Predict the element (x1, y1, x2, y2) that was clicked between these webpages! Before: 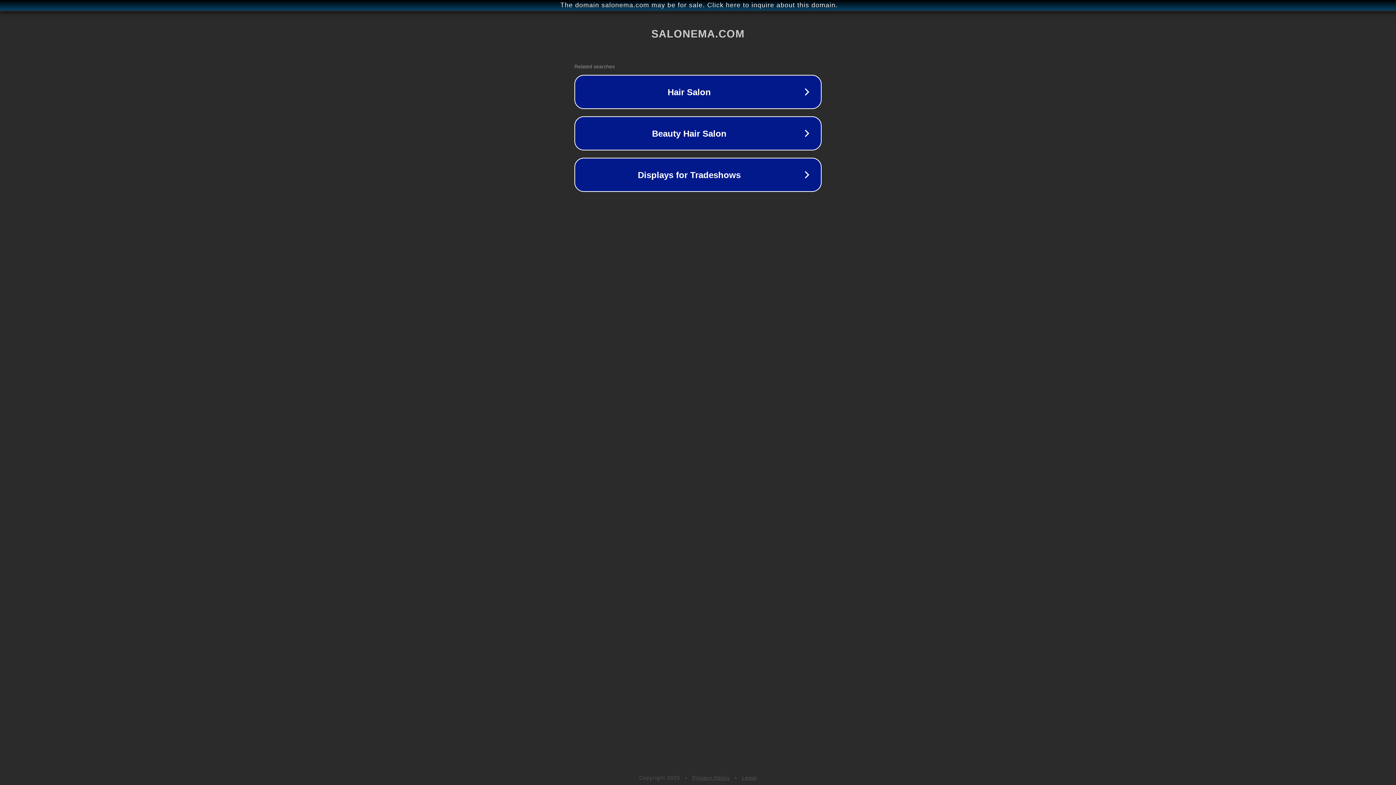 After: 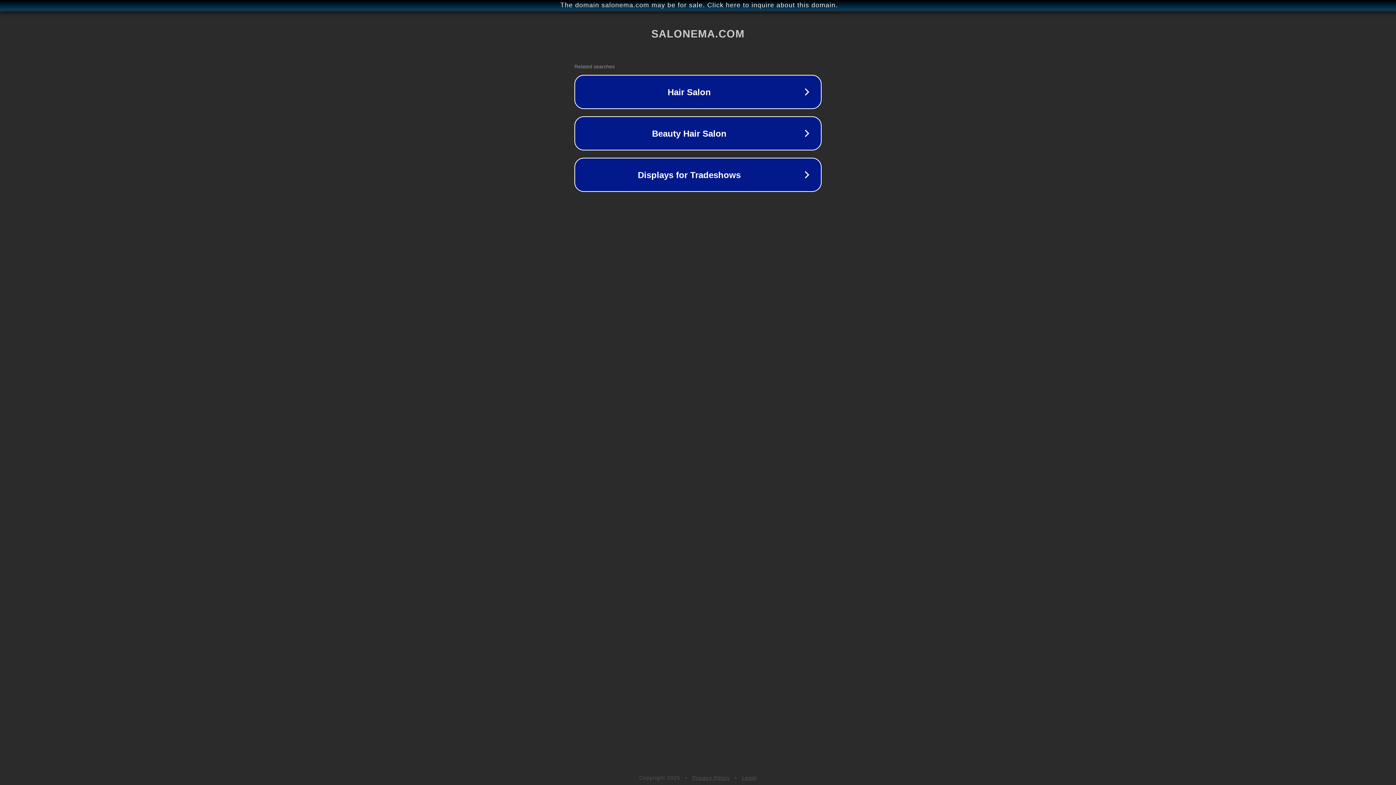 Action: bbox: (742, 775, 757, 781) label: Legal